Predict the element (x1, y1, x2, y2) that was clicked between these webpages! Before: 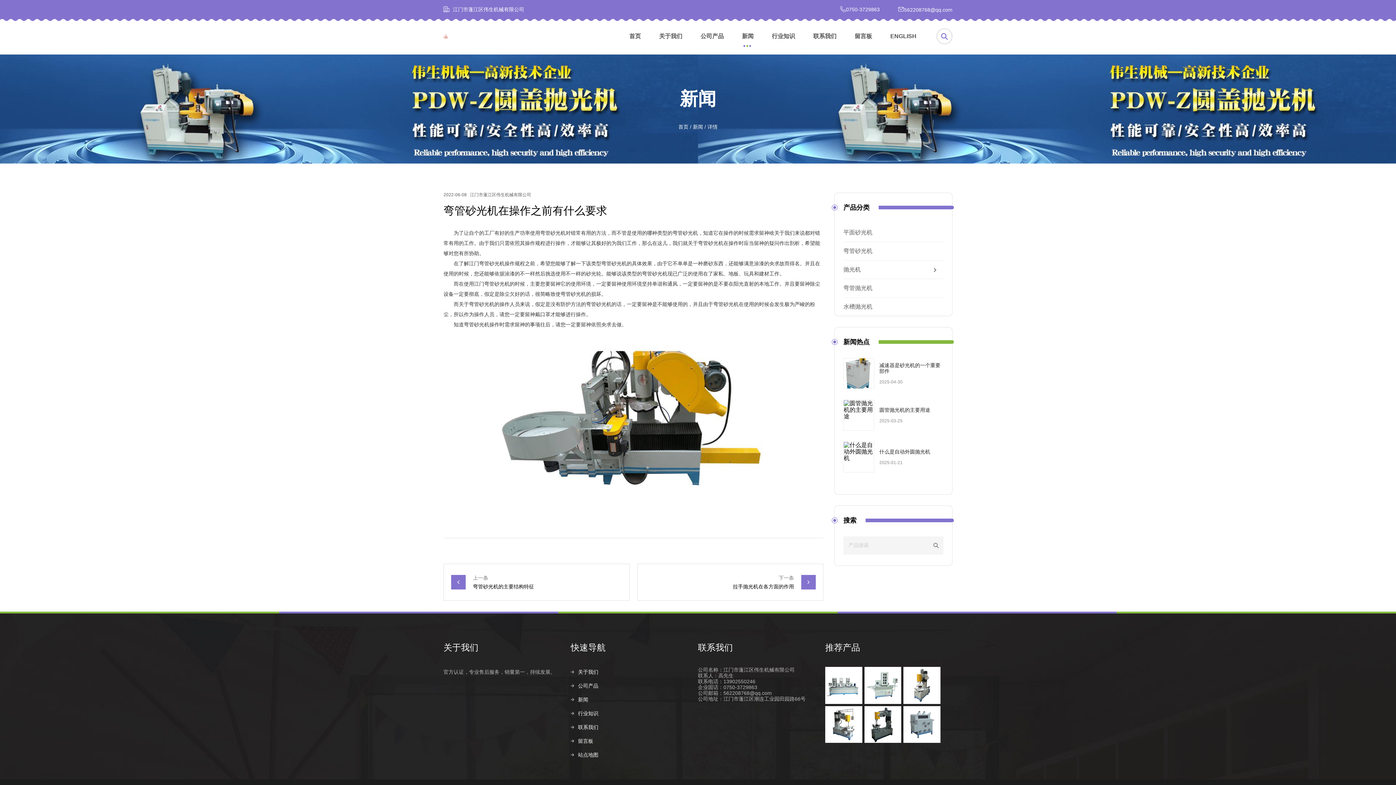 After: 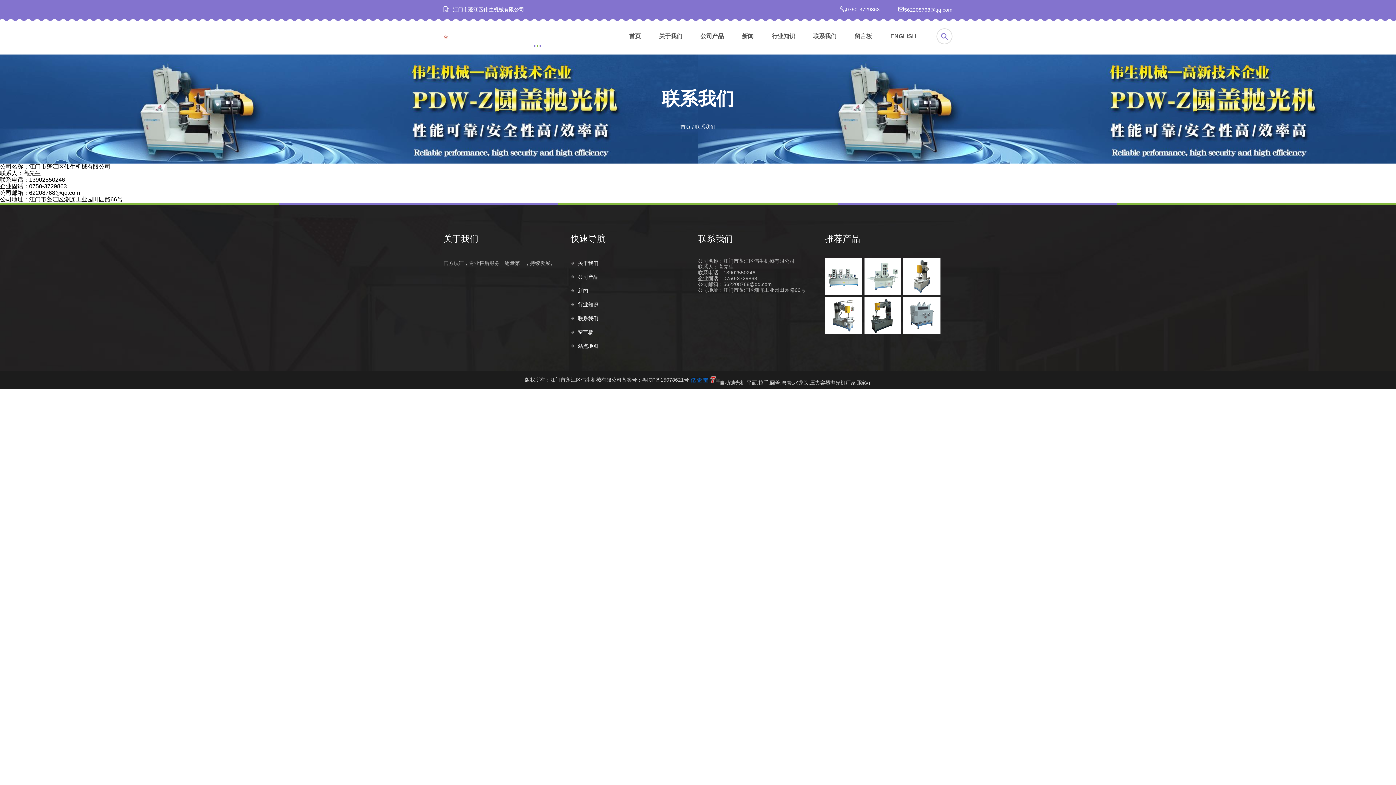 Action: bbox: (804, 18, 845, 54) label: 联系我们